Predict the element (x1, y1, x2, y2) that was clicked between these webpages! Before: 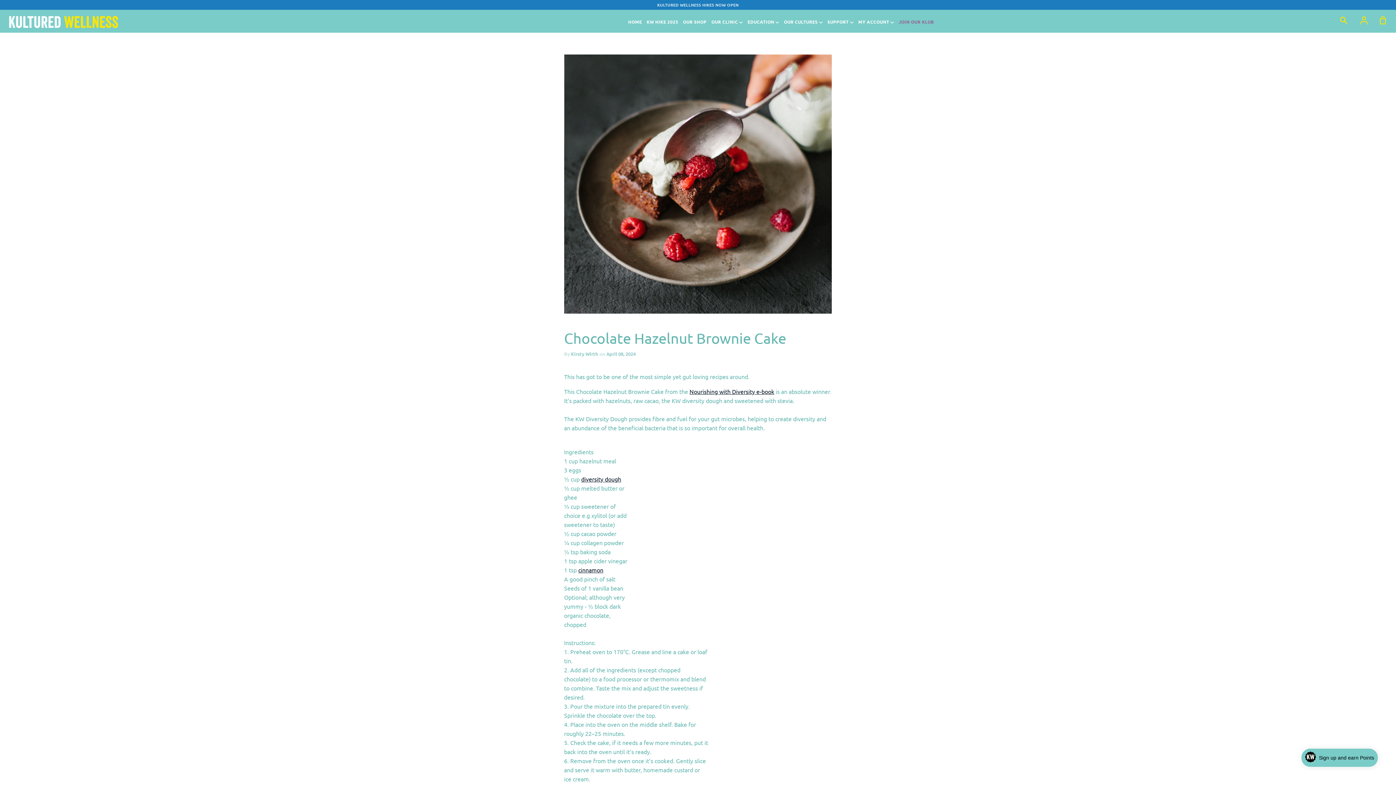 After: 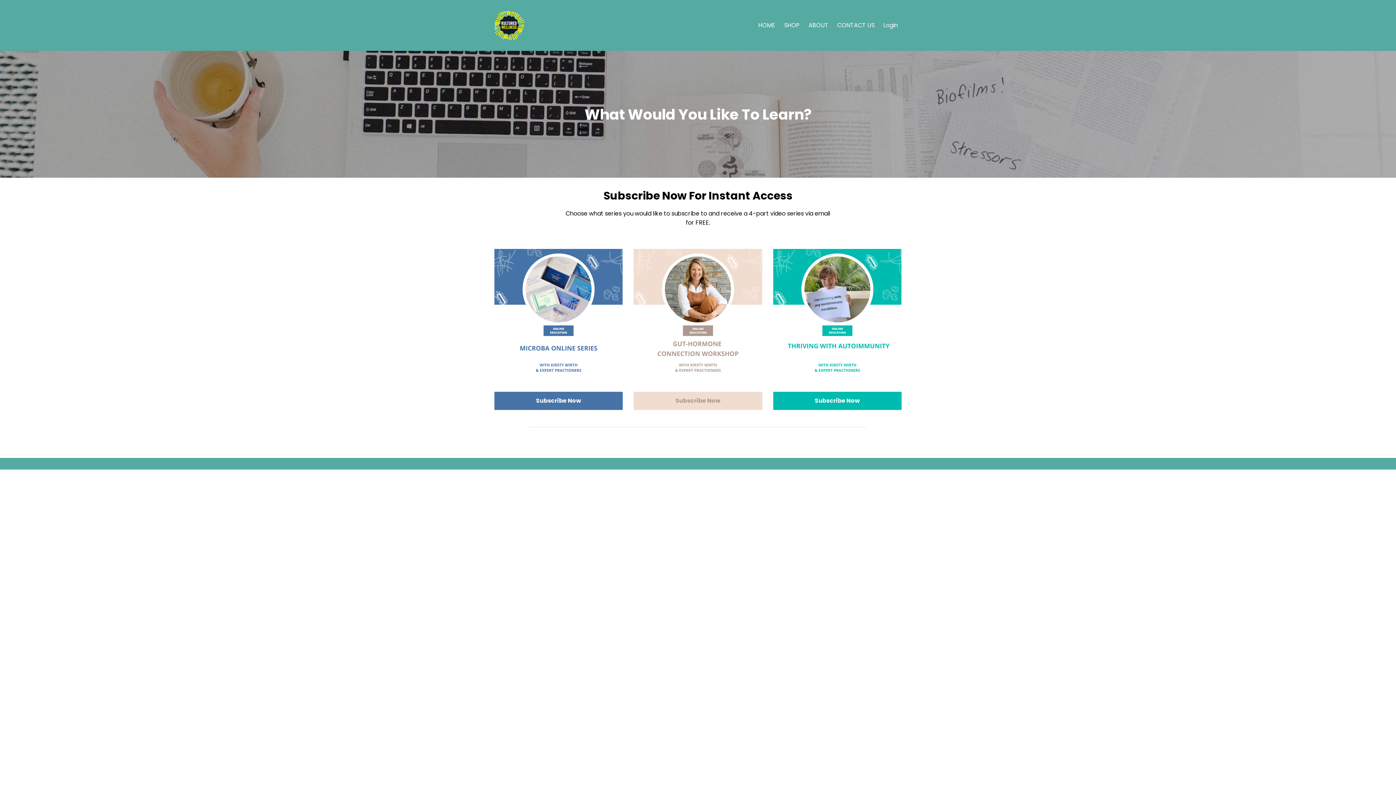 Action: bbox: (747, 16, 780, 28) label: EDUCATION 